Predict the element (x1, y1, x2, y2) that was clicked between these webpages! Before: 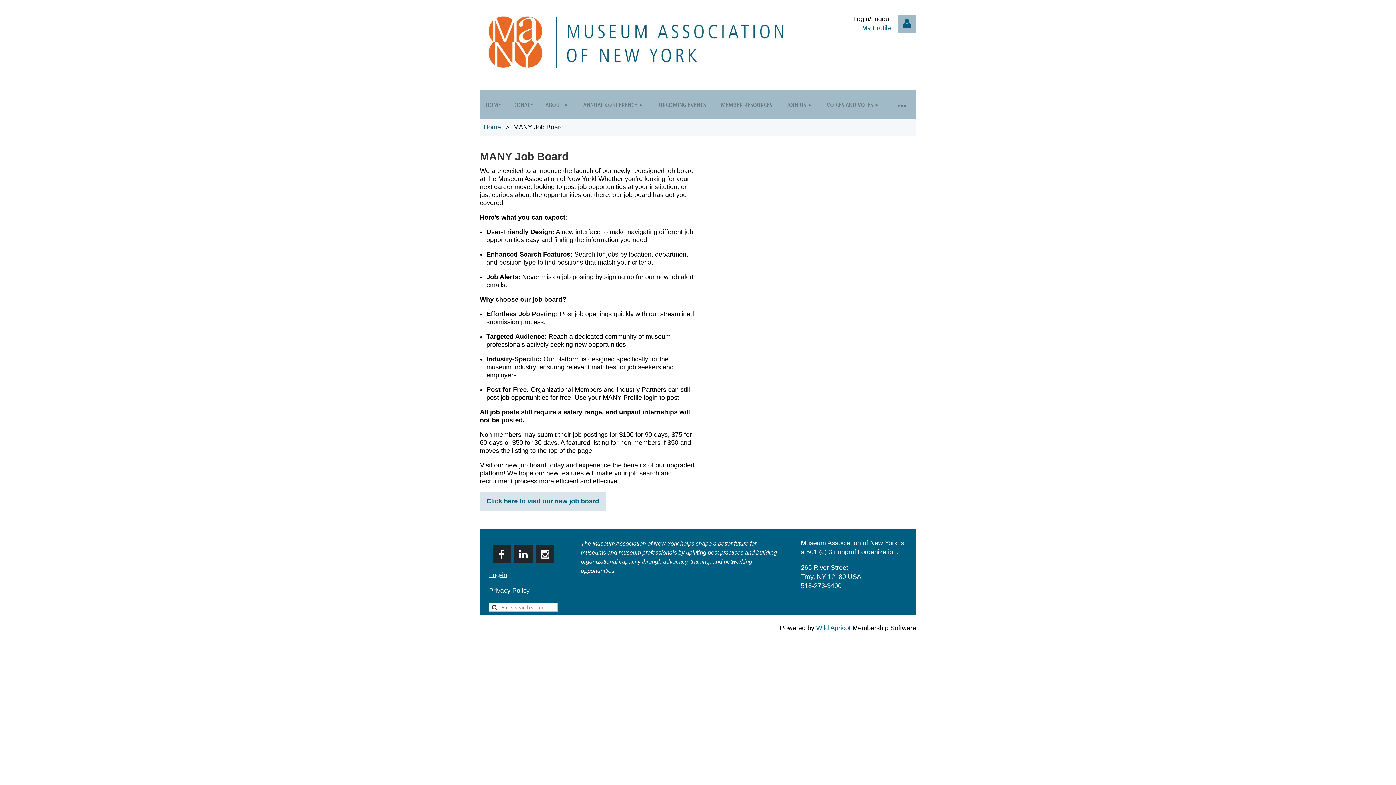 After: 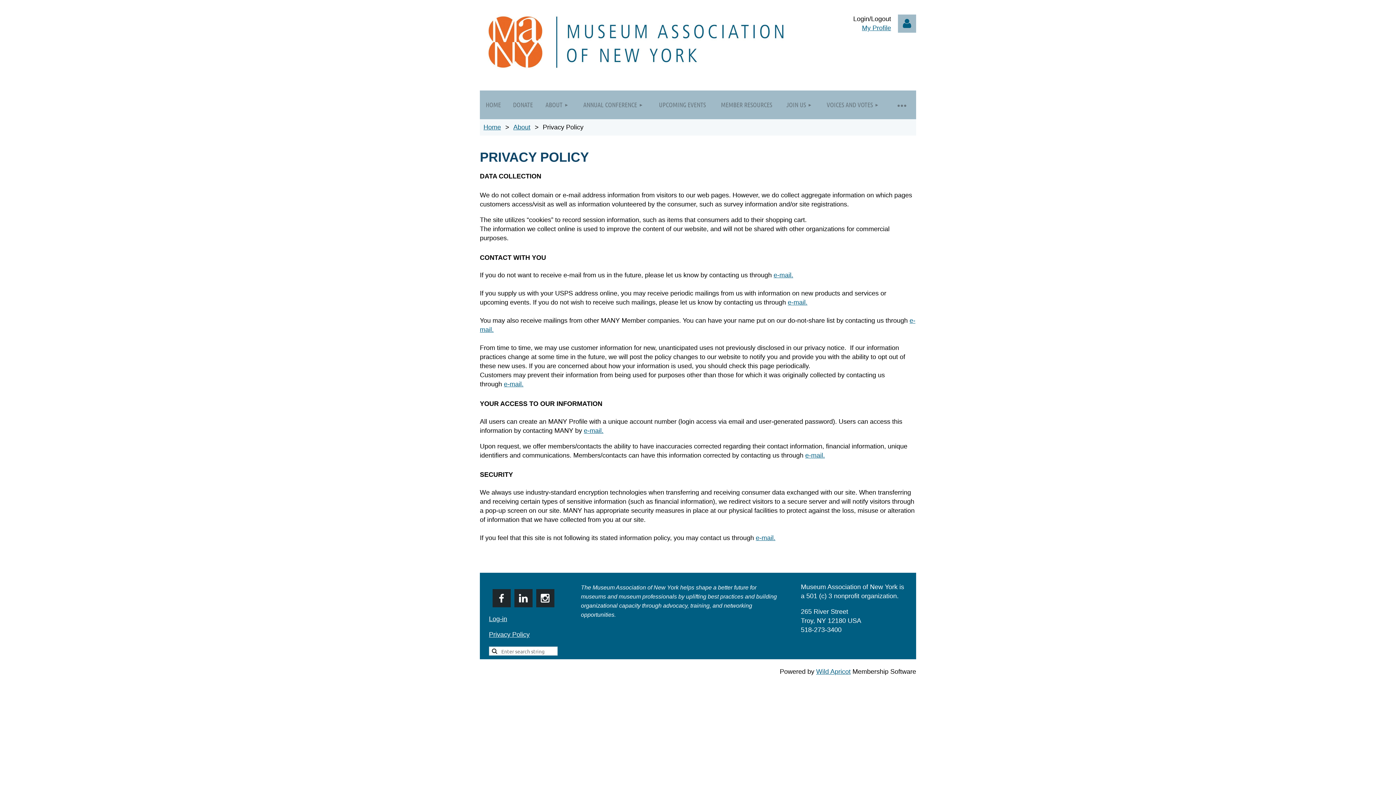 Action: label: Privacy Policy bbox: (489, 587, 529, 594)